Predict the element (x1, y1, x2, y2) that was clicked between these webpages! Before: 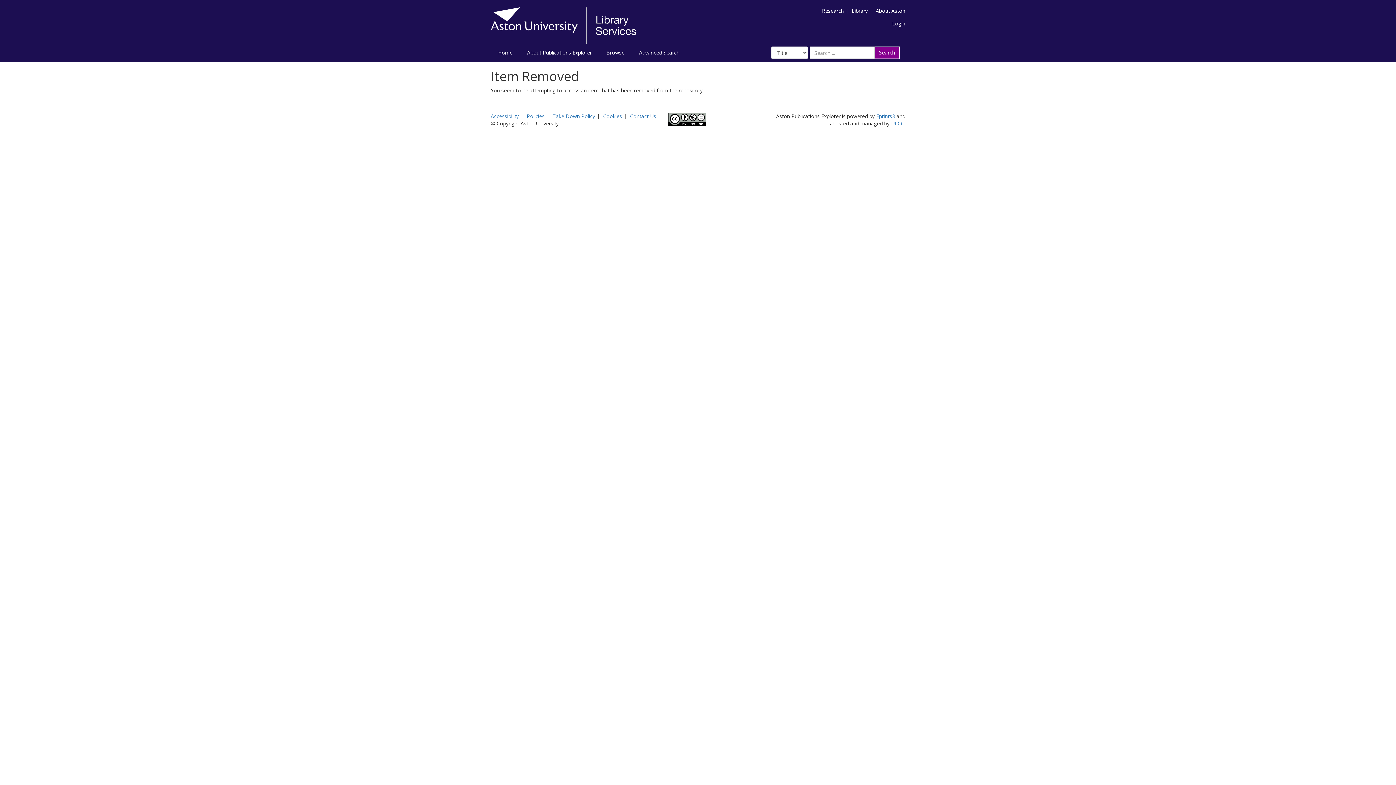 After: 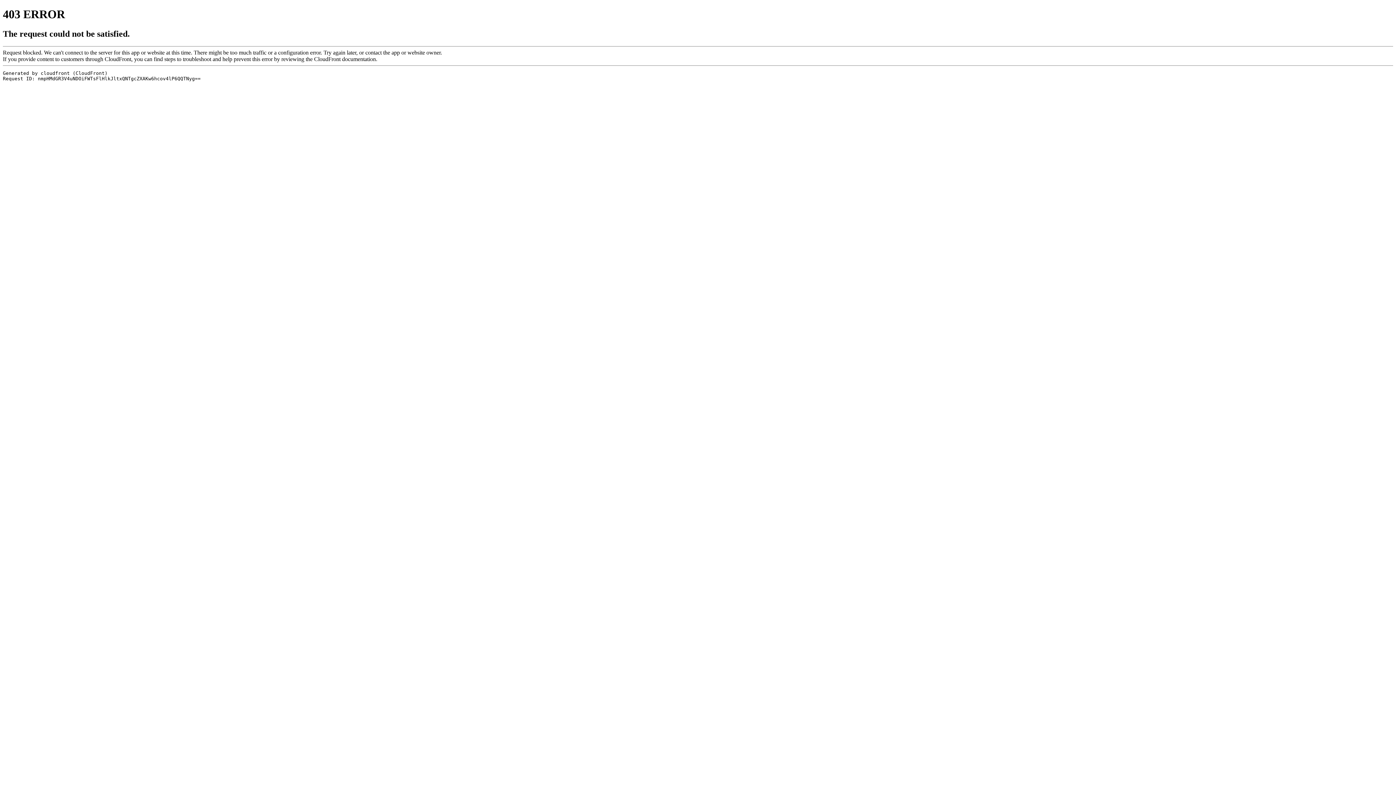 Action: bbox: (490, 21, 636, 28)